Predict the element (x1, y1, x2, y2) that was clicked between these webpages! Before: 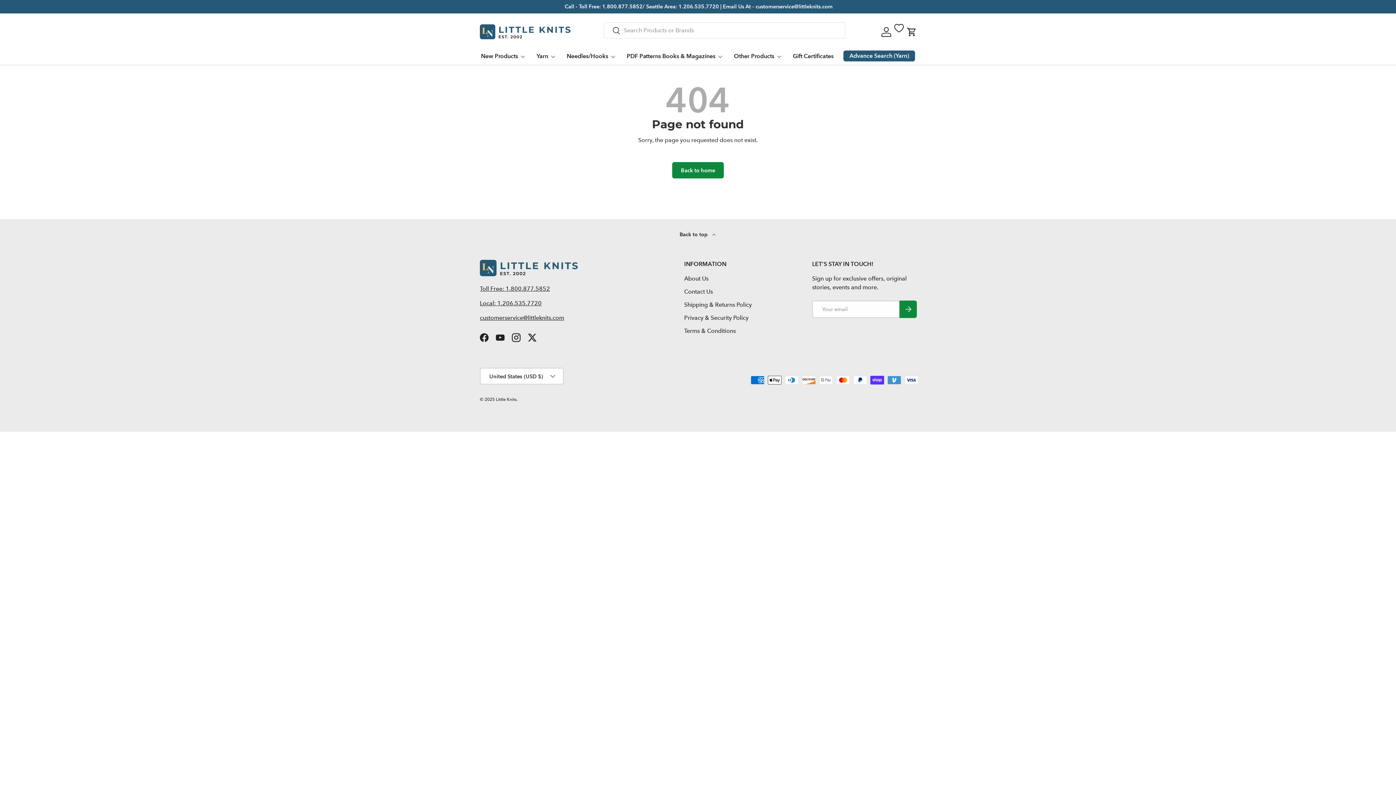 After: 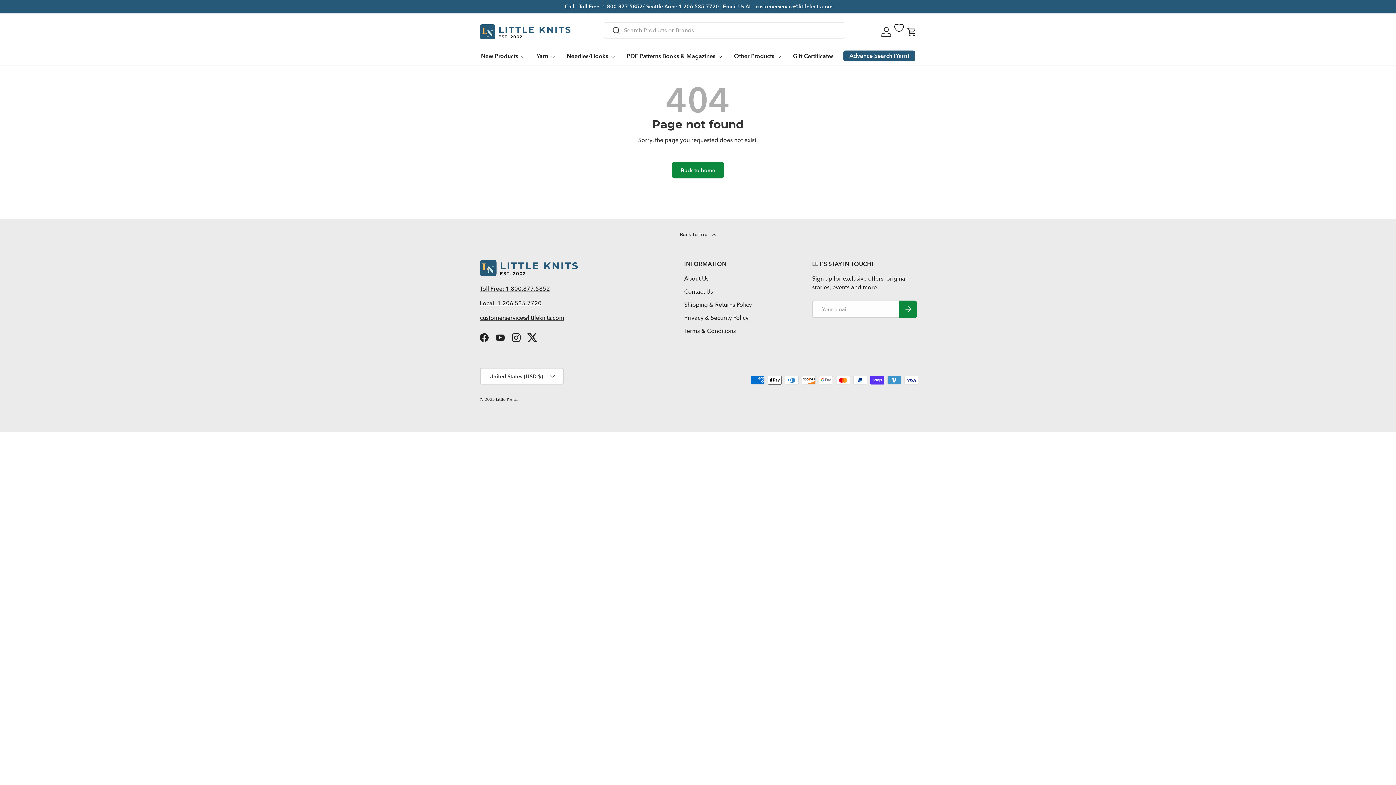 Action: label: Twitter bbox: (524, 329, 540, 345)